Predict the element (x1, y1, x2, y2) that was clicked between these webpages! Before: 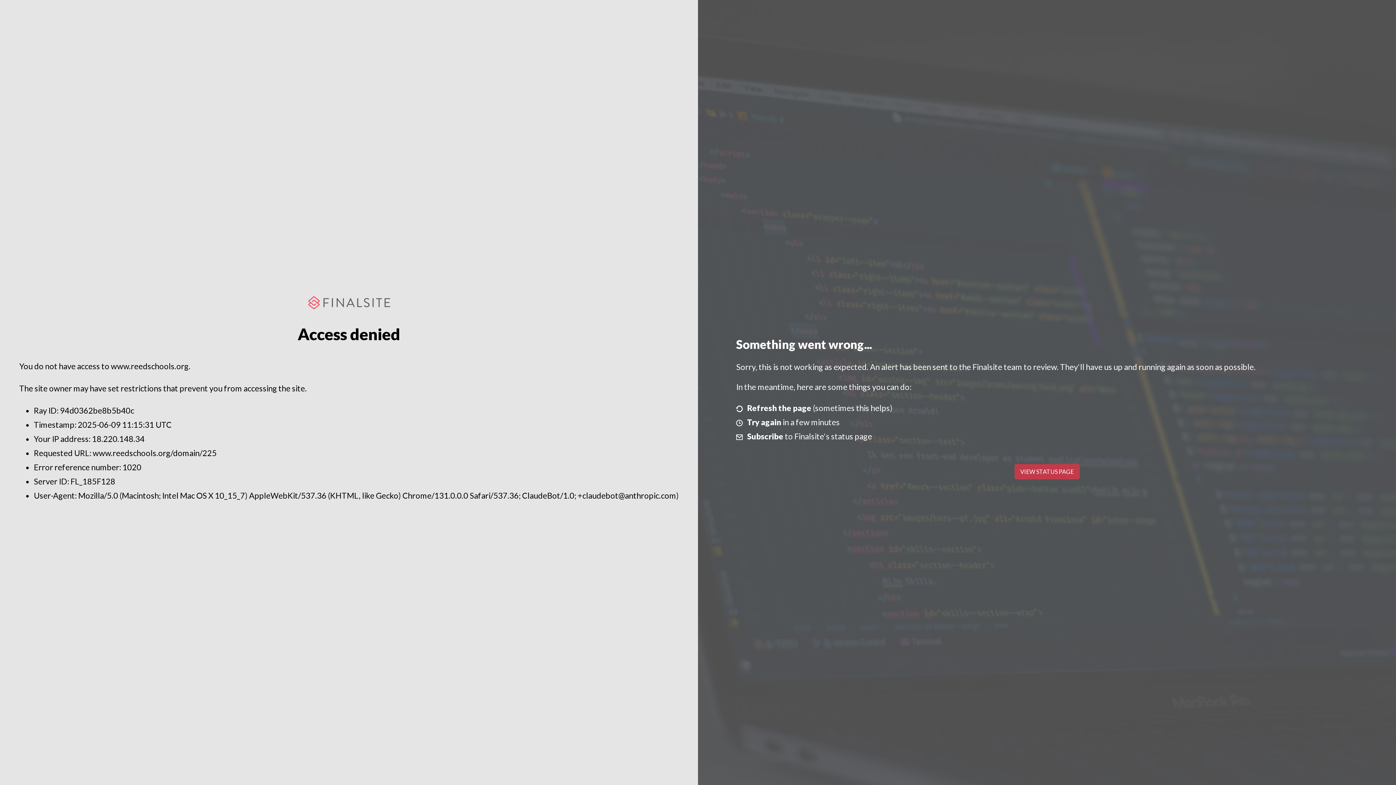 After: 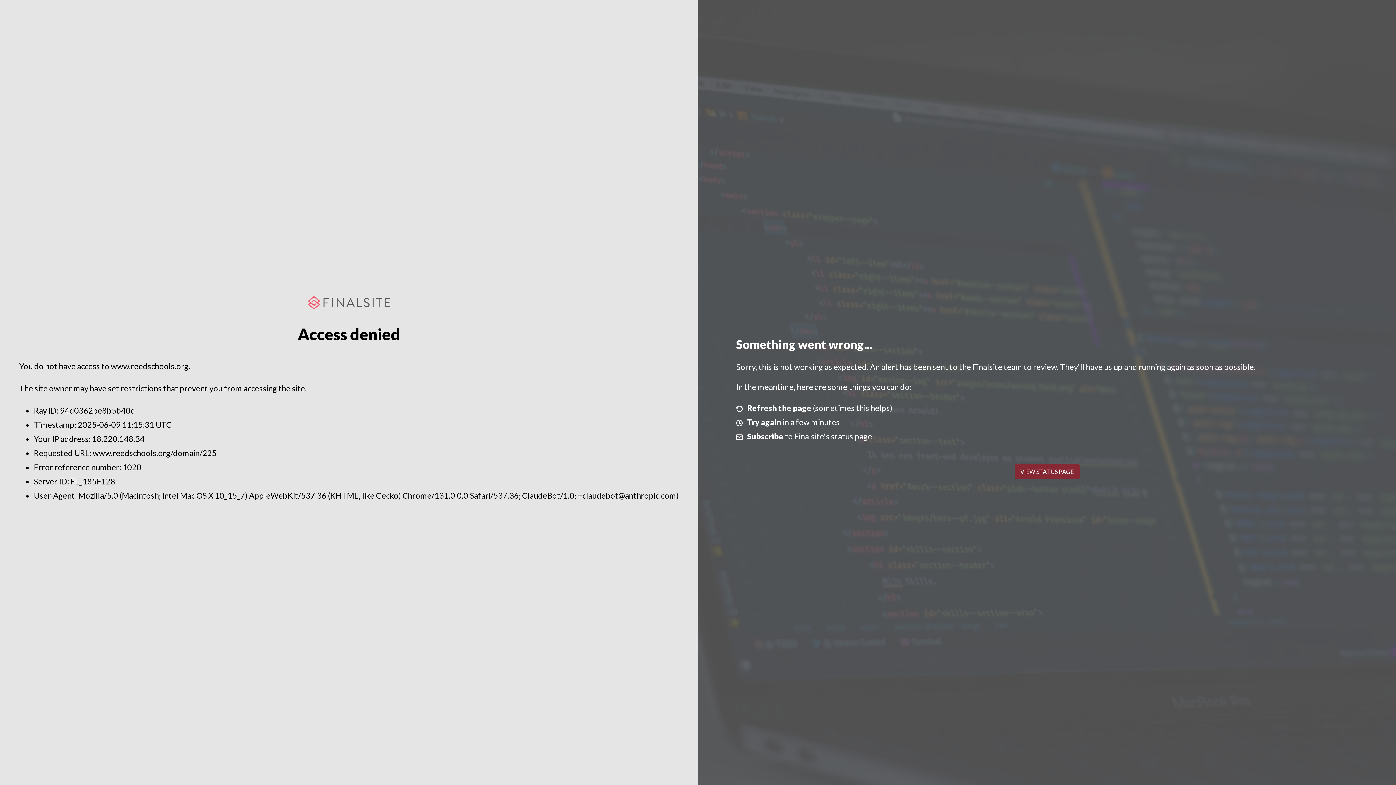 Action: label: VIEW STATUS PAGE bbox: (1014, 464, 1079, 479)